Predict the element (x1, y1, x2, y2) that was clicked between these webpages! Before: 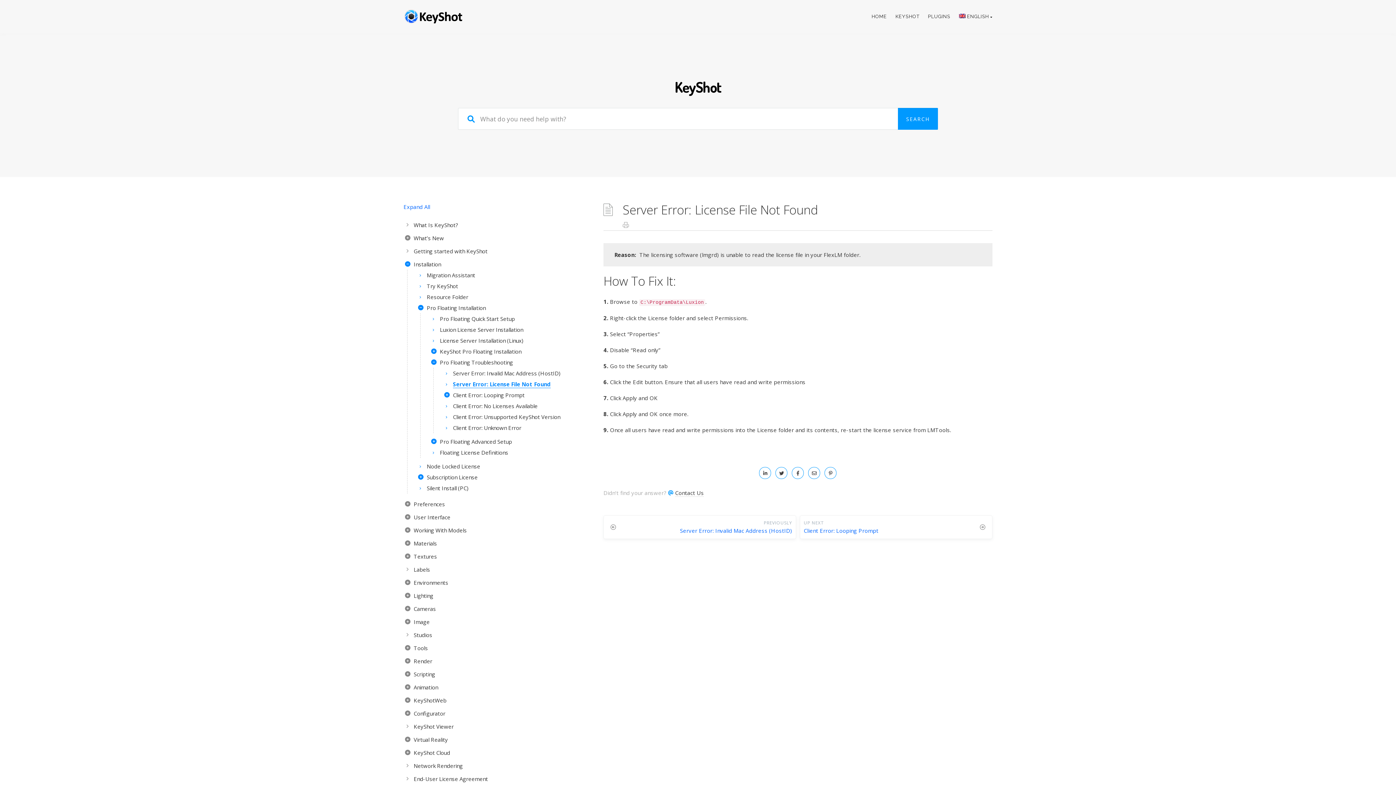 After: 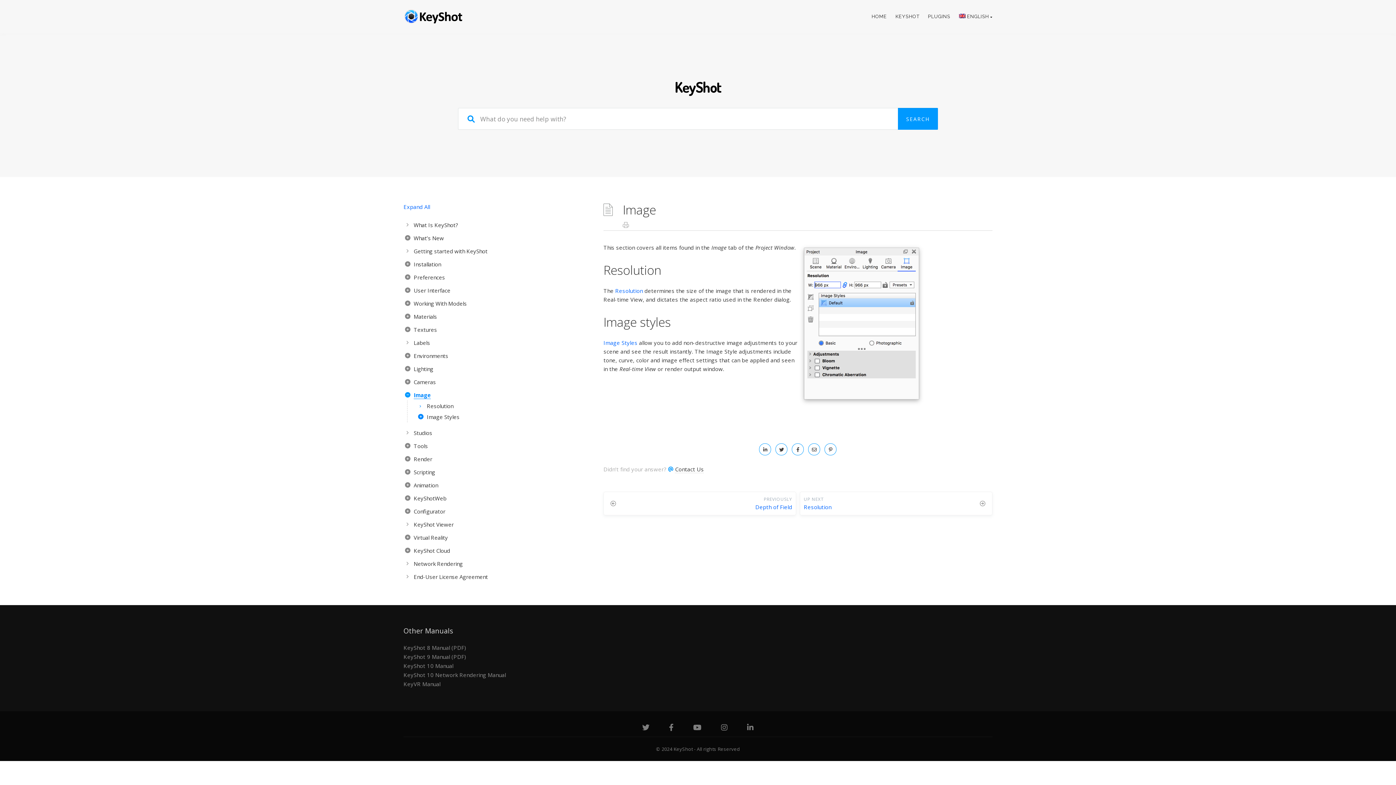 Action: bbox: (403, 616, 592, 627) label: Image